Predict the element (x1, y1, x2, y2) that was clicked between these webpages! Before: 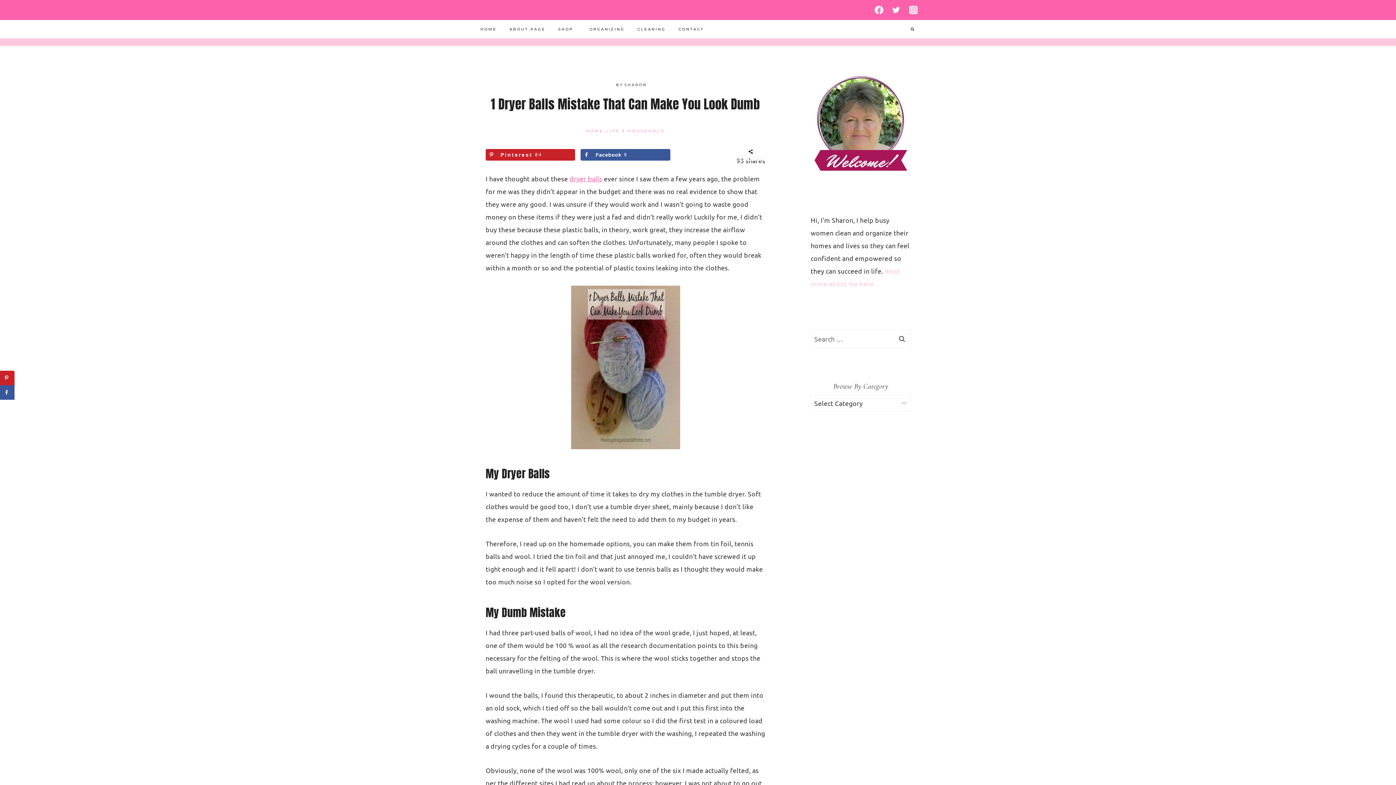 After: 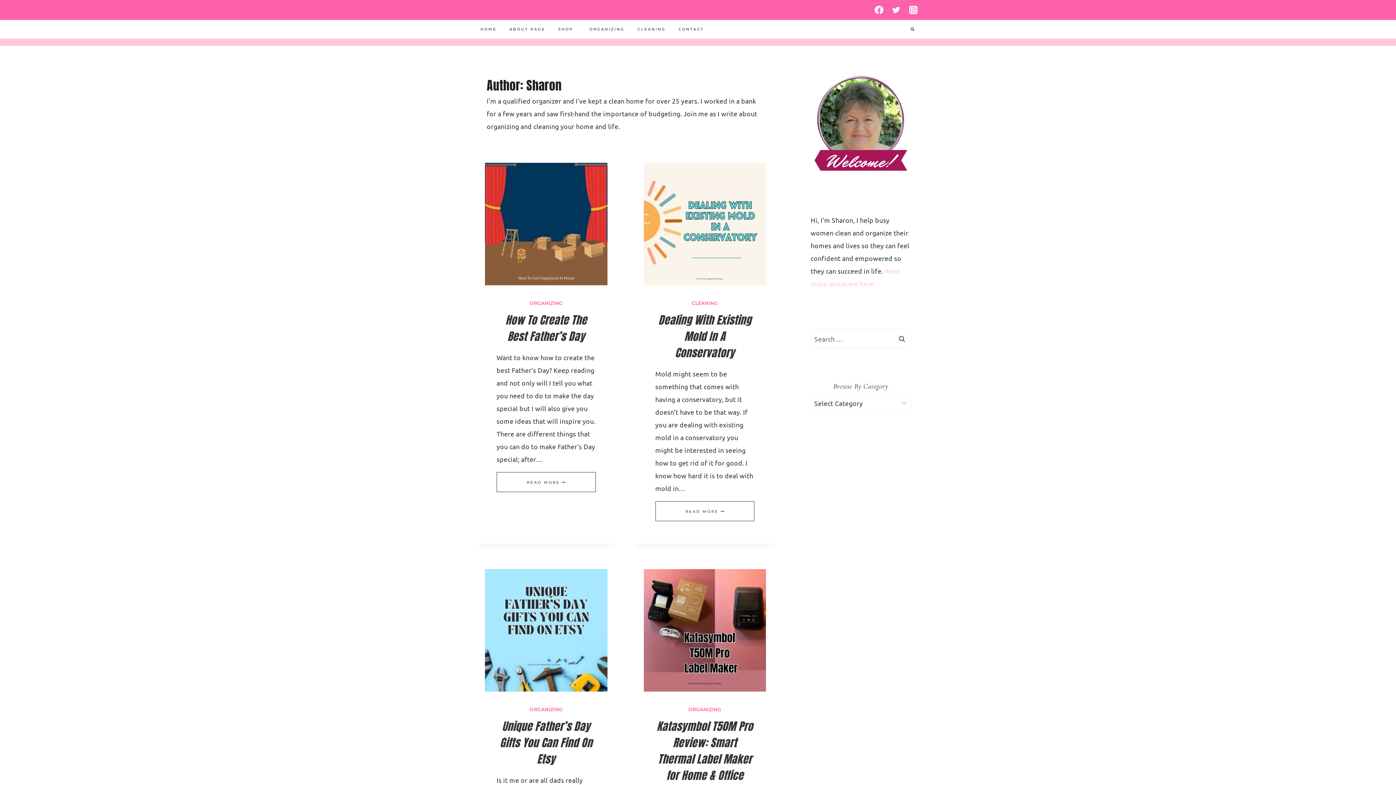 Action: bbox: (604, 80, 613, 89)